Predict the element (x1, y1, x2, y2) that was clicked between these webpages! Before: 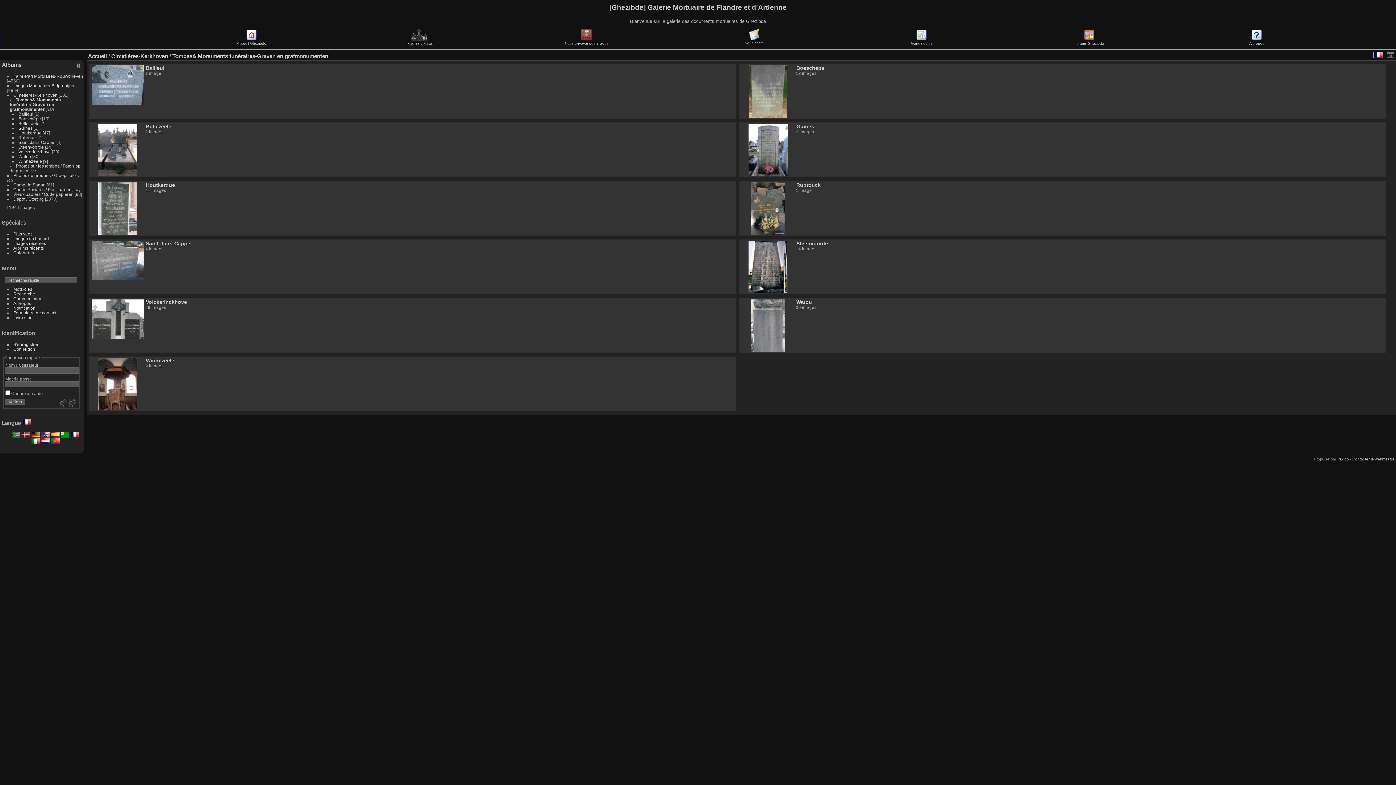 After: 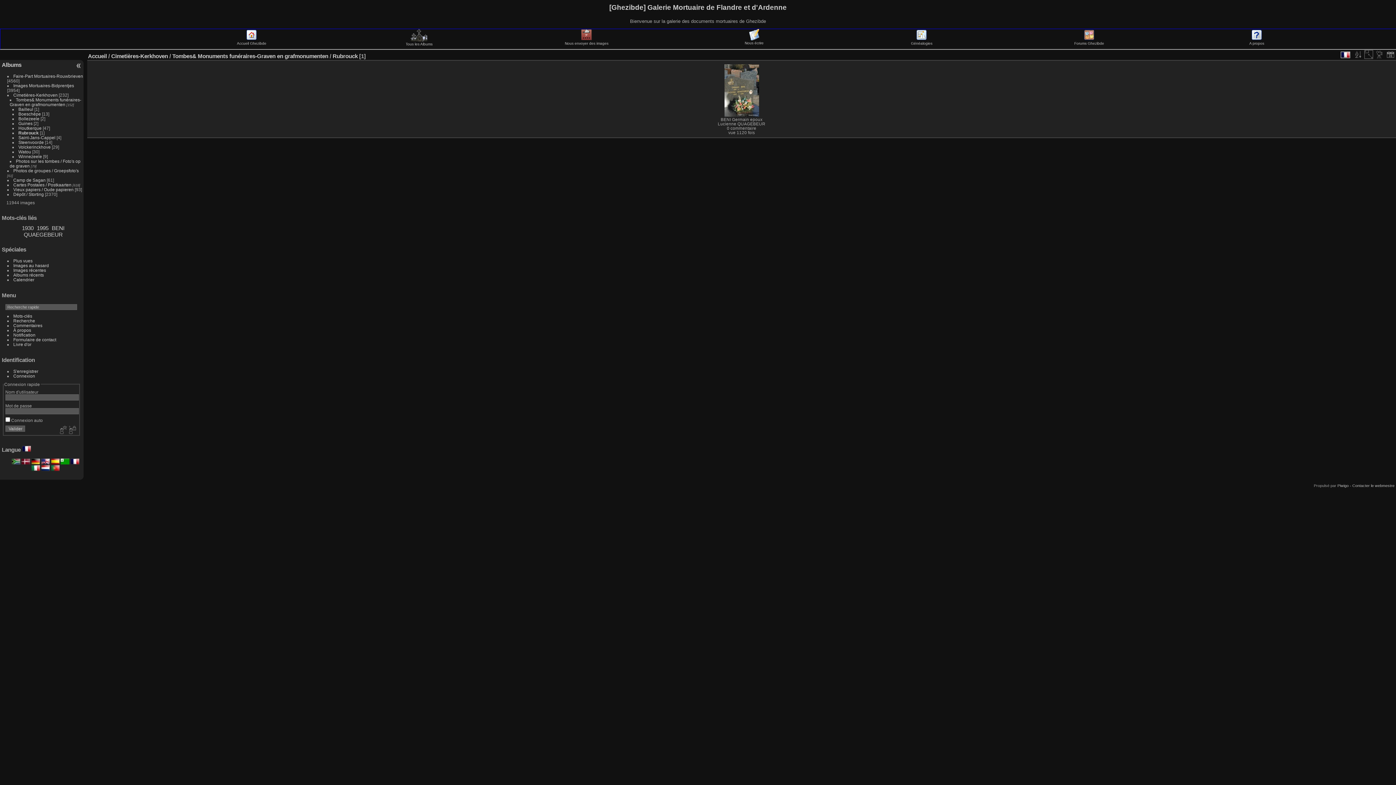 Action: label: Rubrouck bbox: (18, 135, 37, 139)